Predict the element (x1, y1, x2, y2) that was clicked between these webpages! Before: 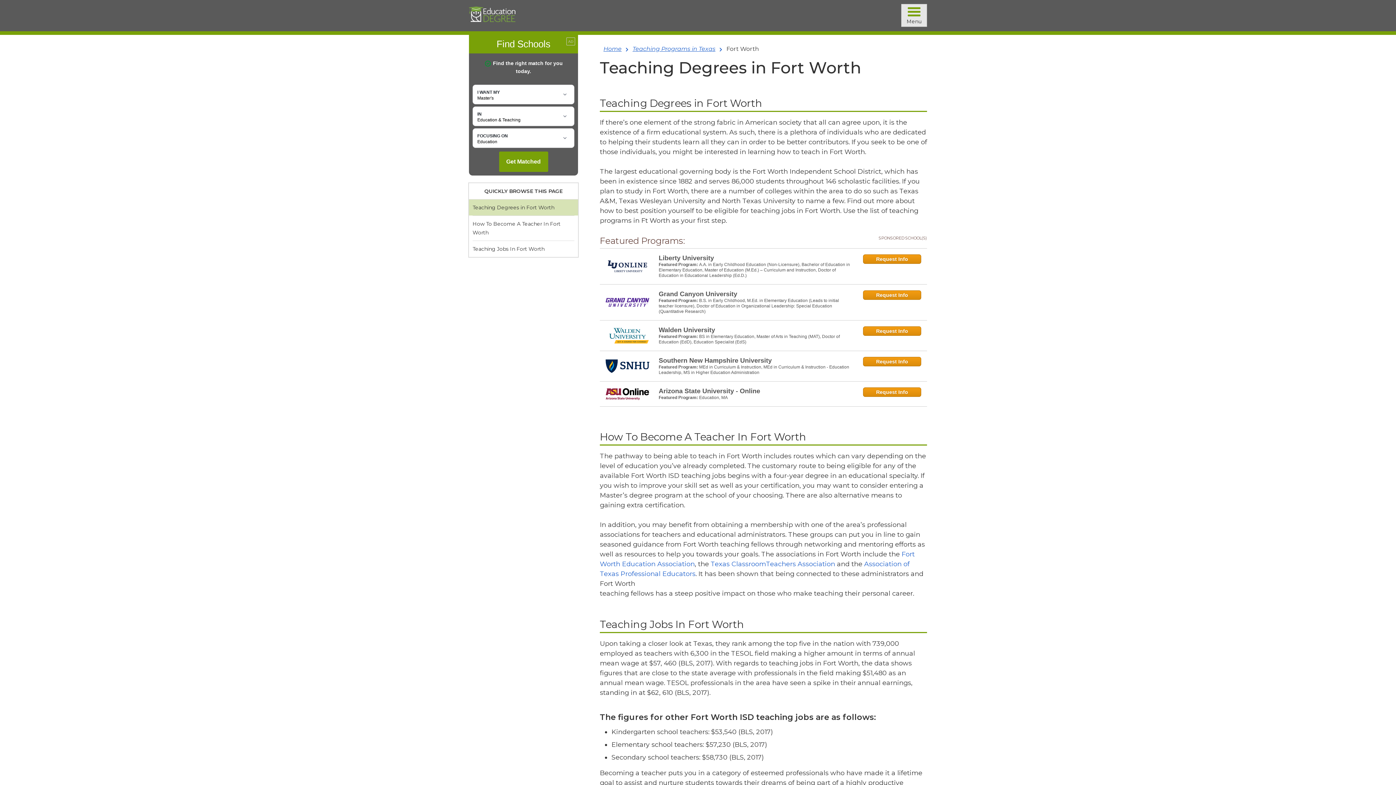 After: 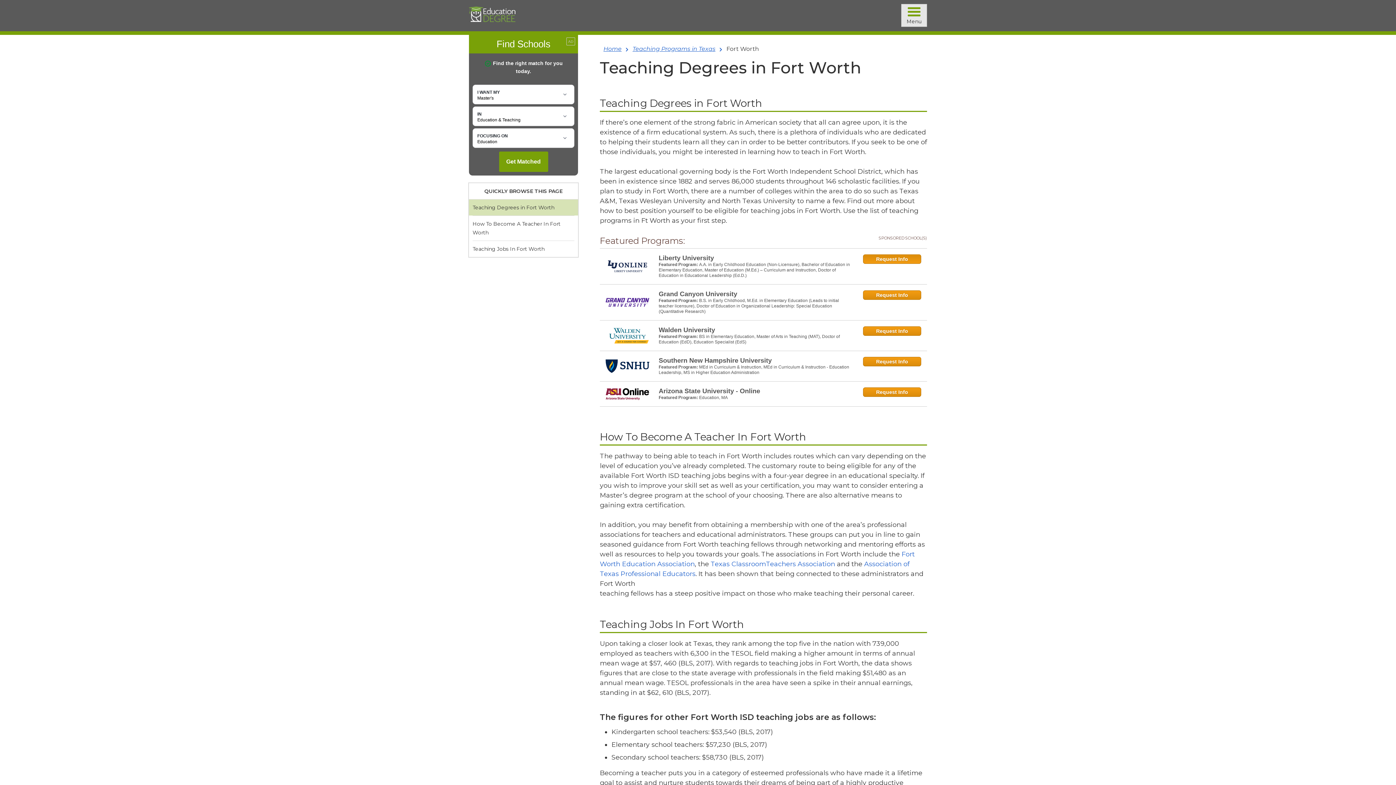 Action: bbox: (863, 254, 921, 264) label: Request Info